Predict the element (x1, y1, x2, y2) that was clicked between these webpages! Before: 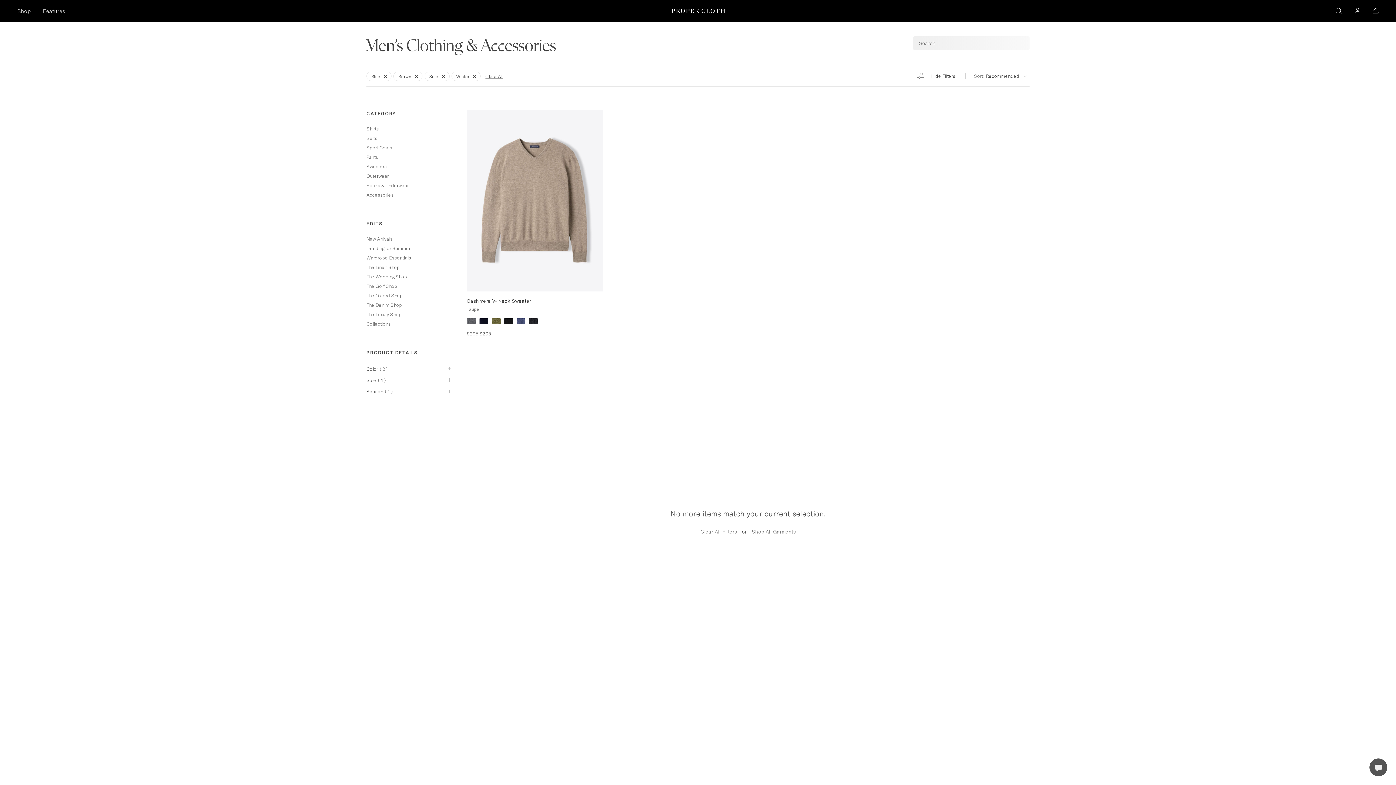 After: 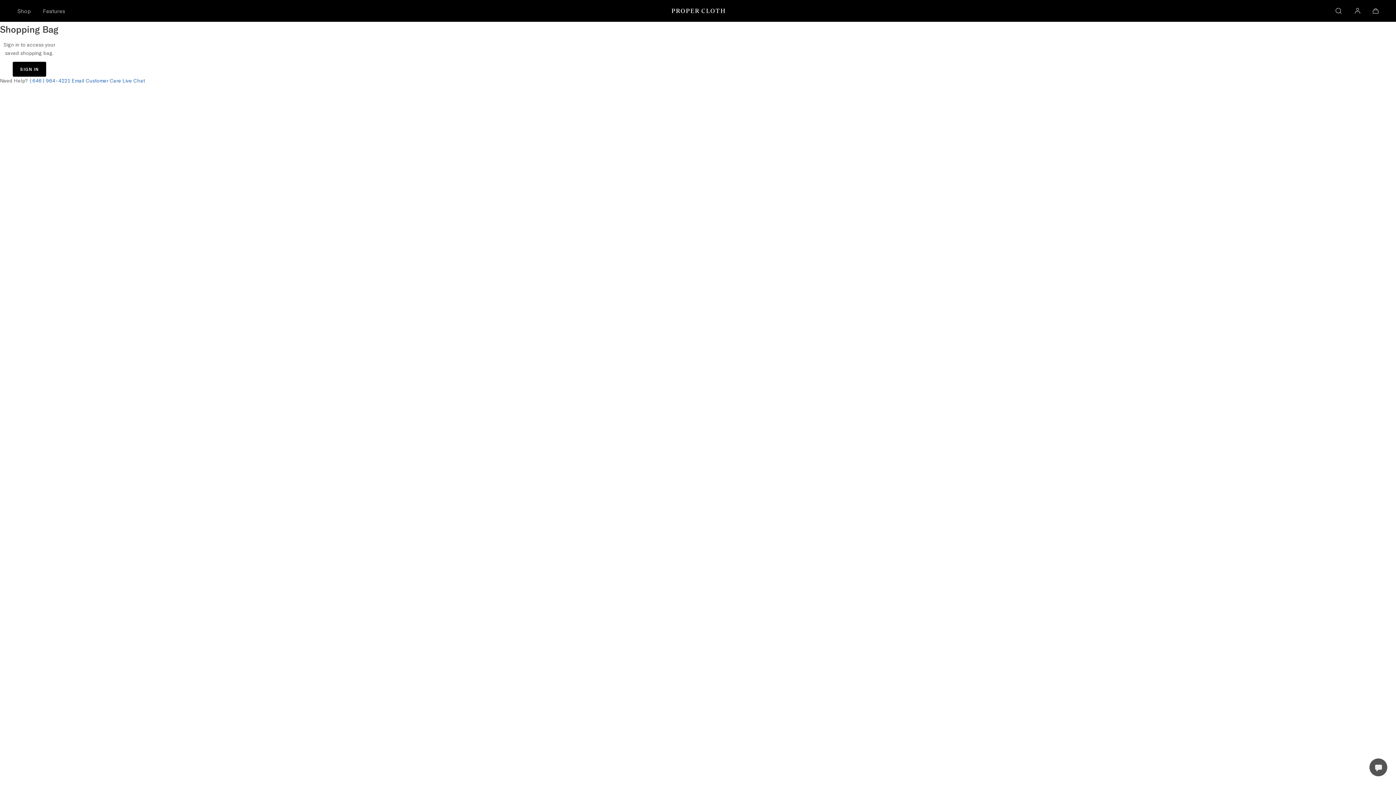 Action: bbox: (1367, 0, 1384, 22)